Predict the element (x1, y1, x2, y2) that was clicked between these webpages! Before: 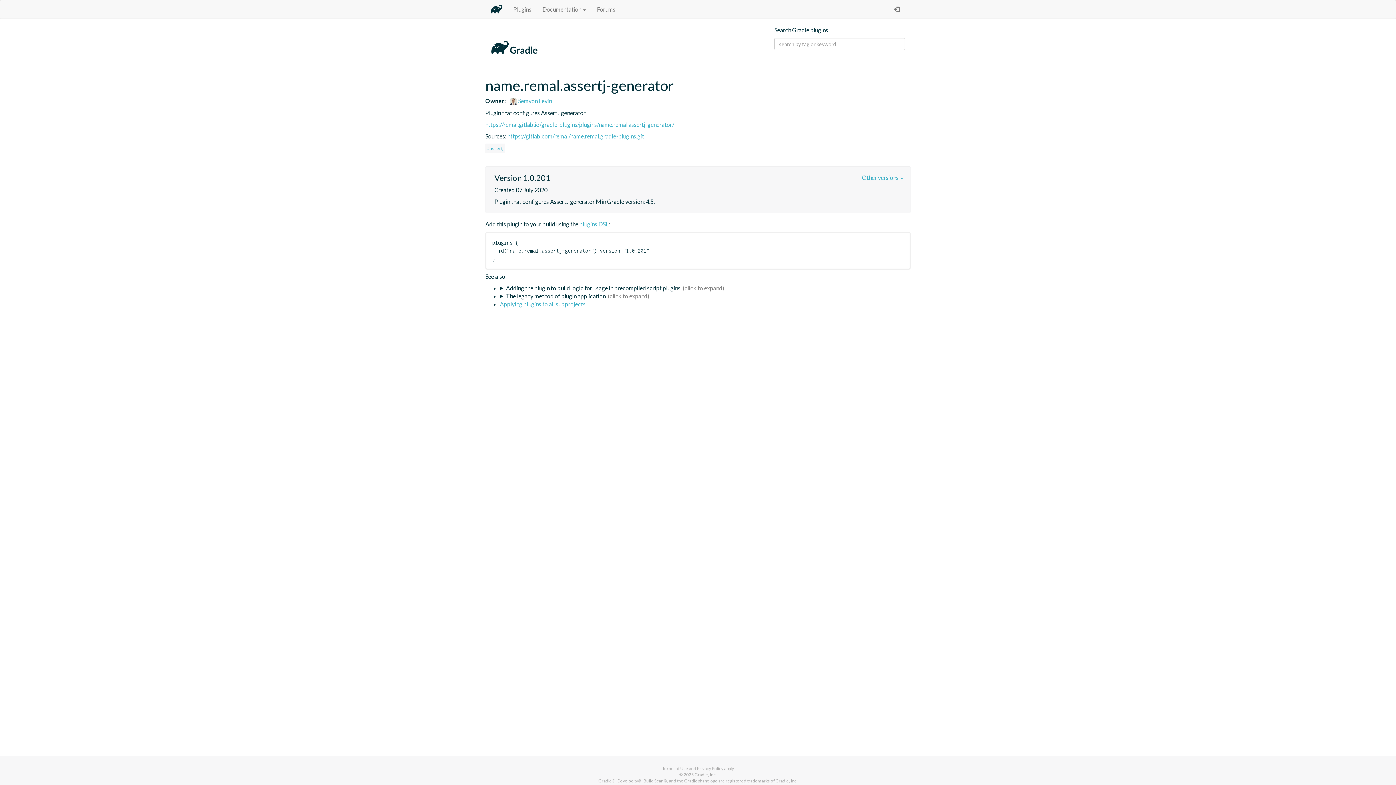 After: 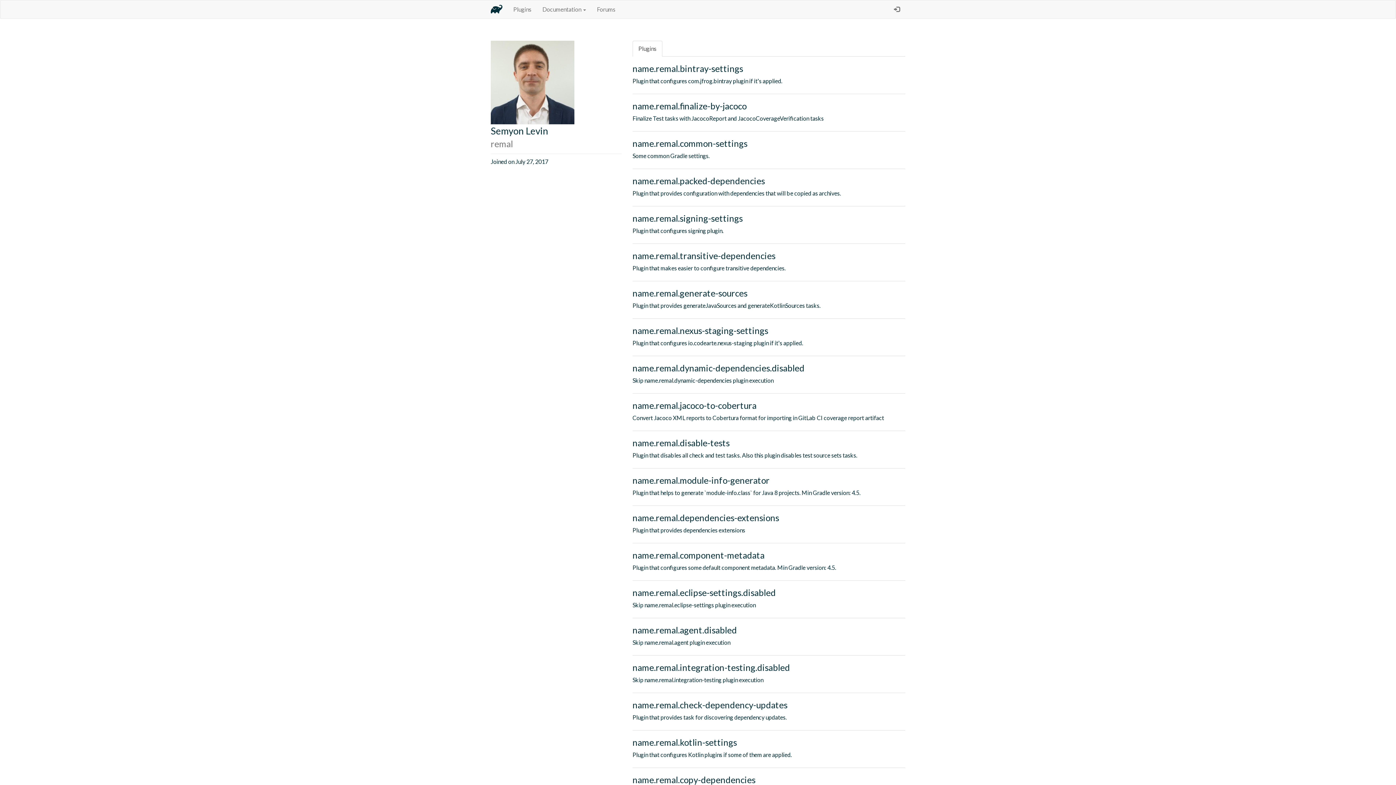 Action: bbox: (506, 97, 552, 104) label:  Semyon Levin